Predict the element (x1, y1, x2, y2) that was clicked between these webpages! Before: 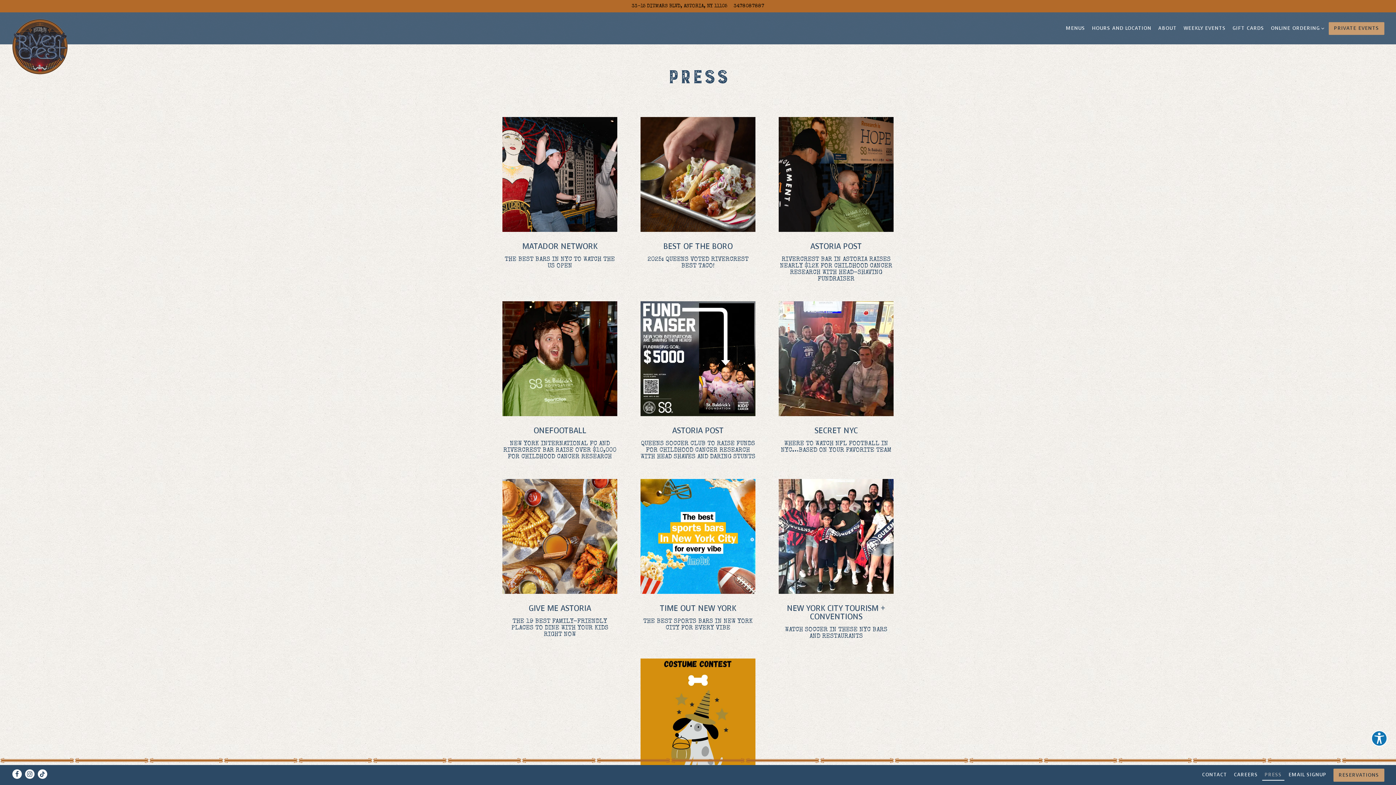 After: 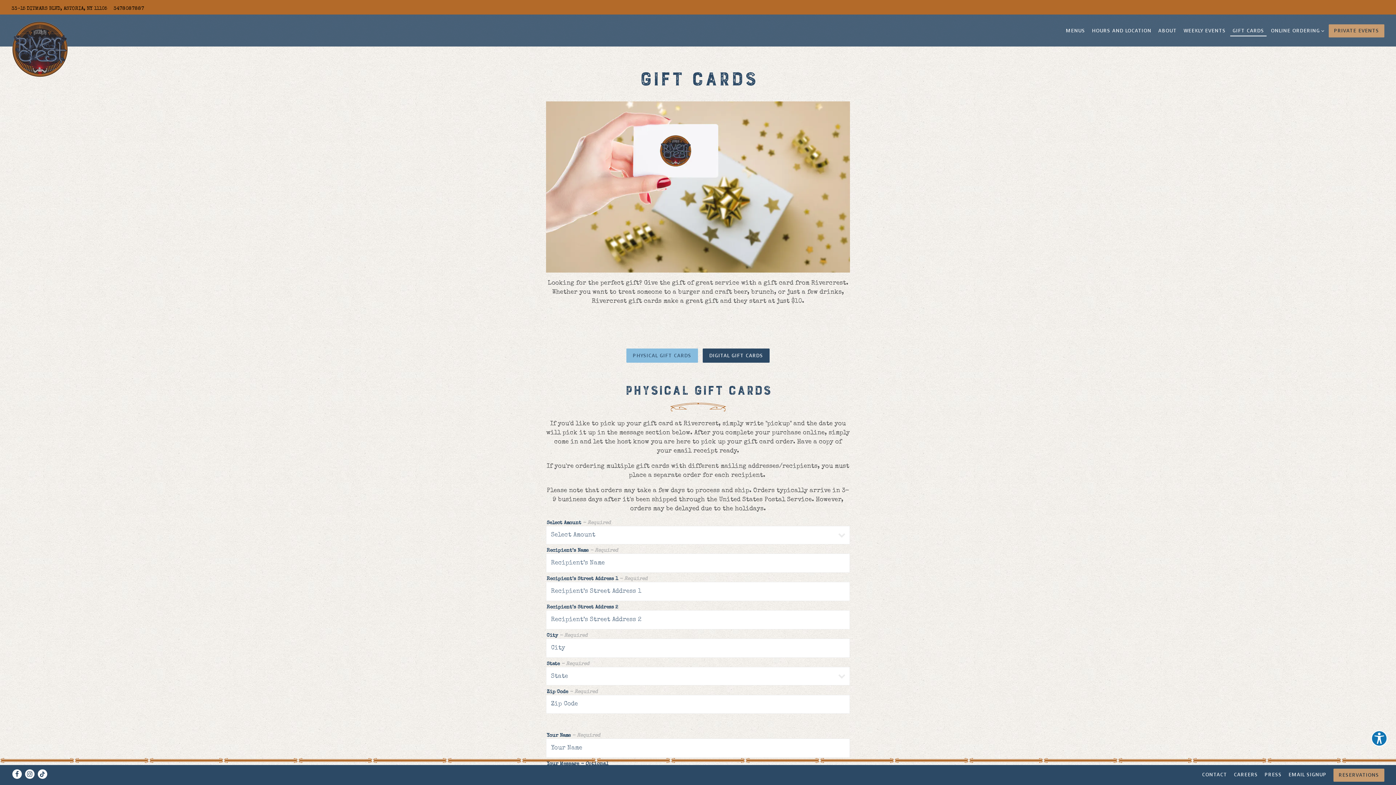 Action: bbox: (1230, 23, 1266, 33) label: Gift Cards